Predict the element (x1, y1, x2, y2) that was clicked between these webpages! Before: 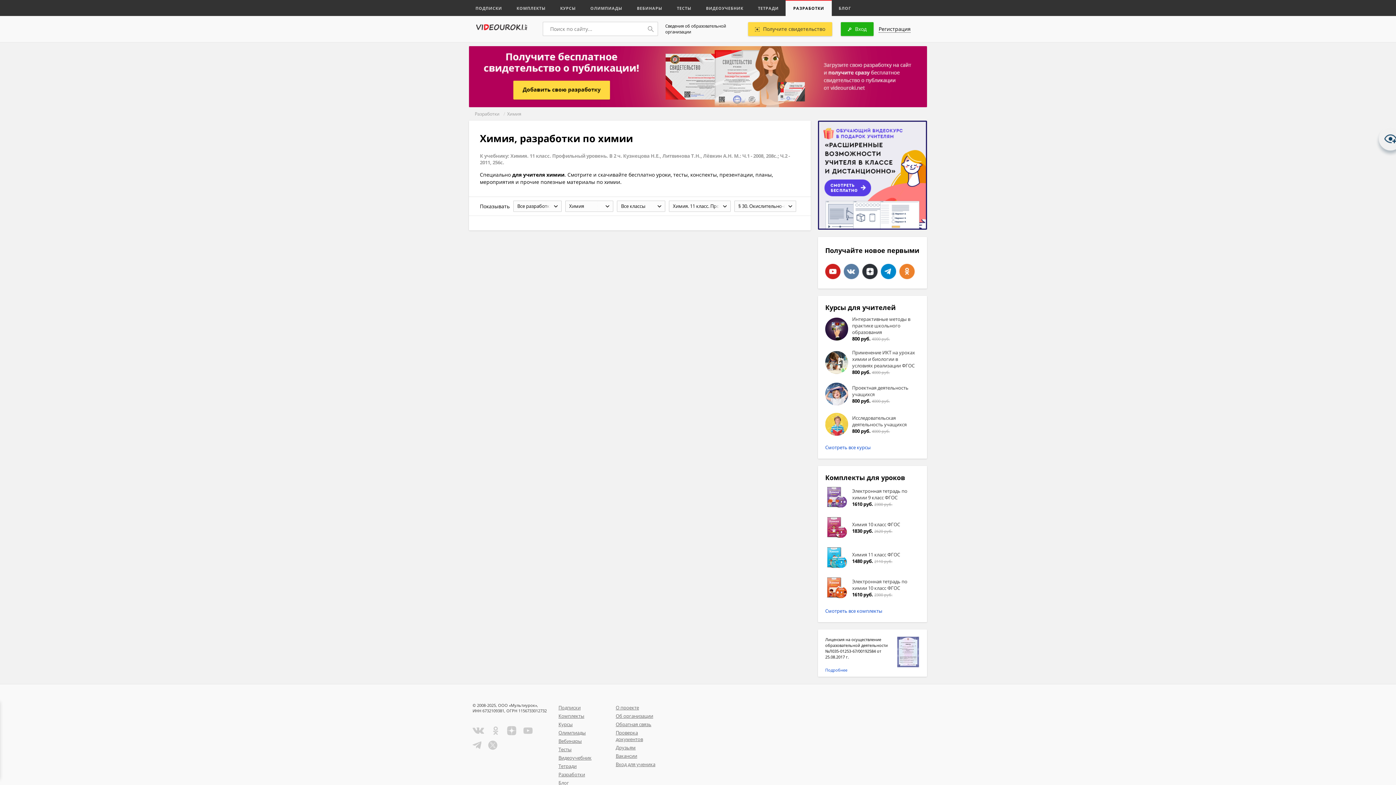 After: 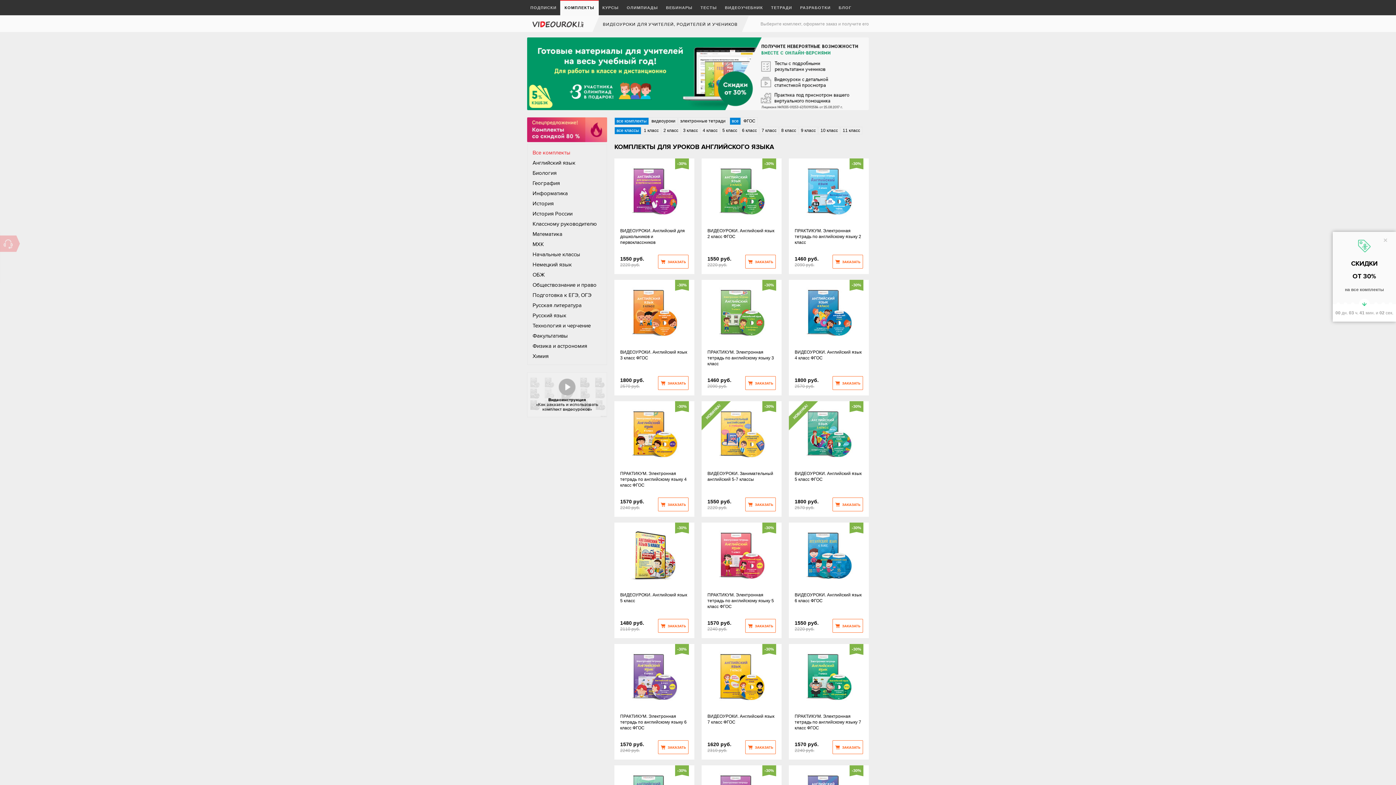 Action: label: Смотреть все комплекты bbox: (825, 608, 882, 614)